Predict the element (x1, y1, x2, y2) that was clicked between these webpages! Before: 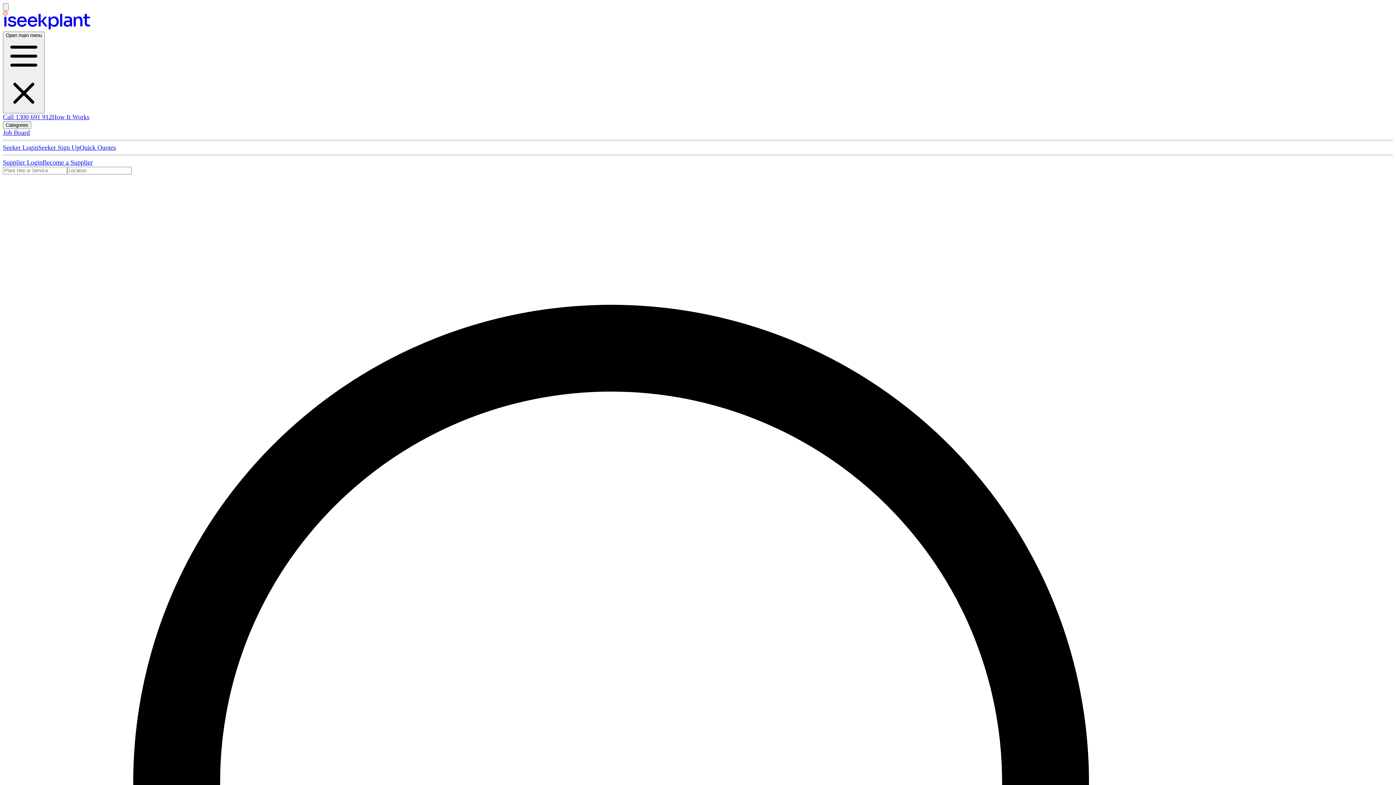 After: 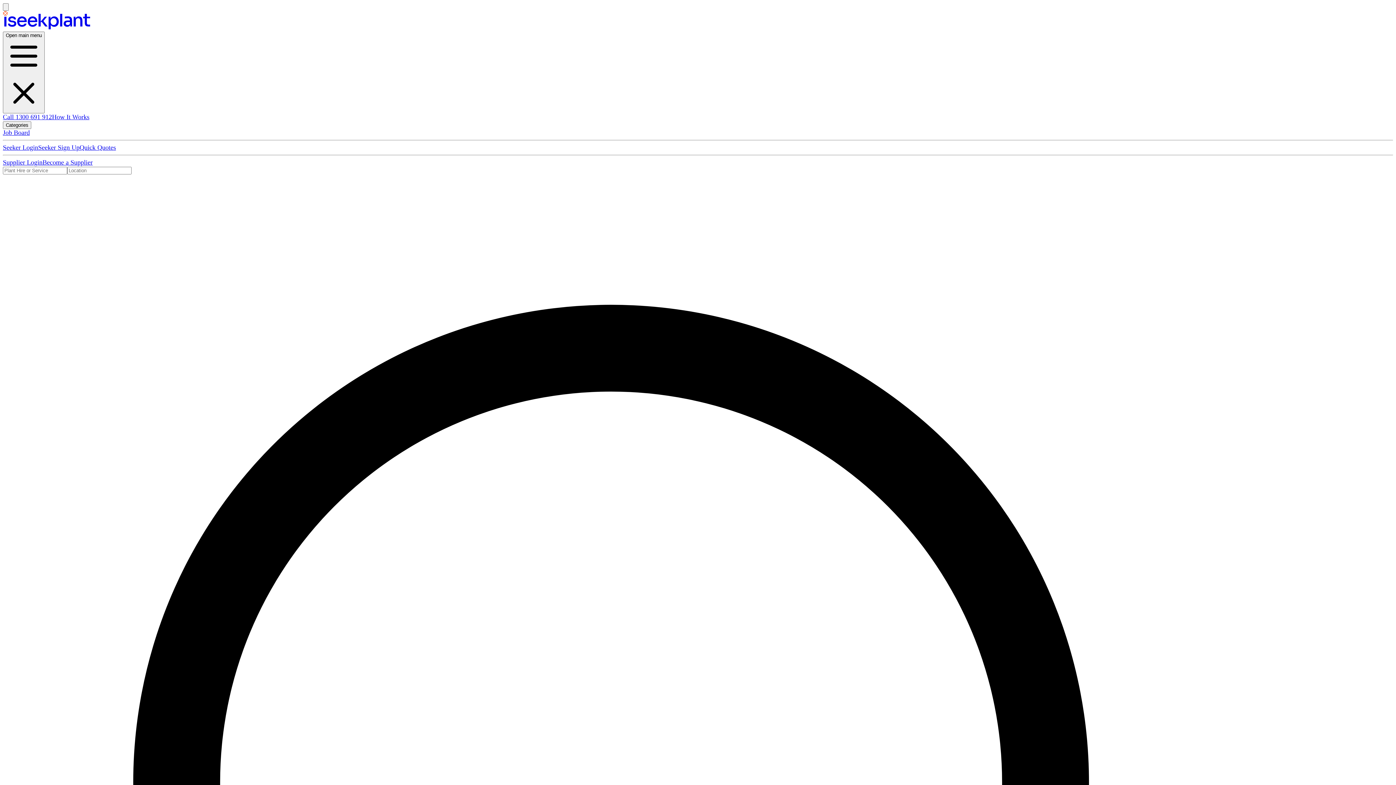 Action: label: Call 1300 691 912 bbox: (2, 113, 52, 120)